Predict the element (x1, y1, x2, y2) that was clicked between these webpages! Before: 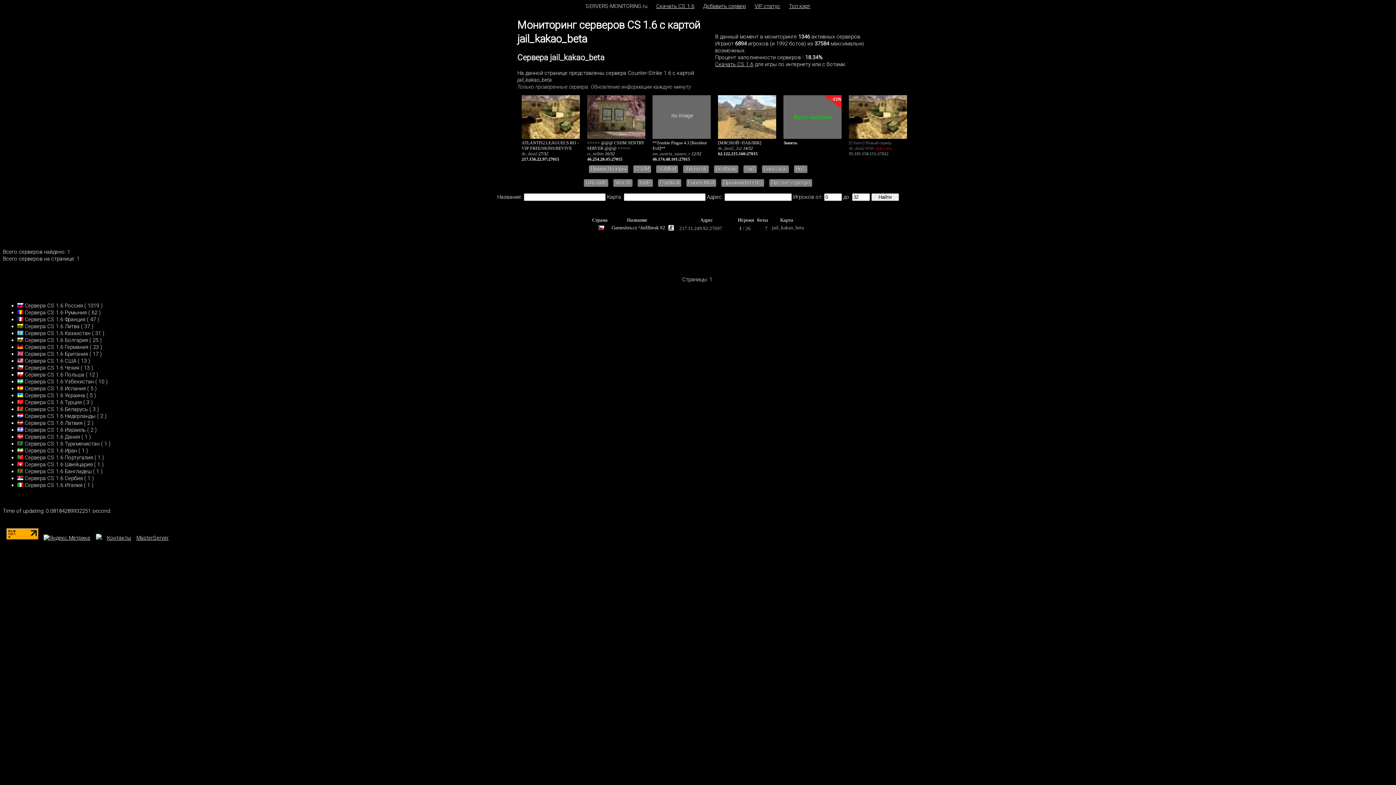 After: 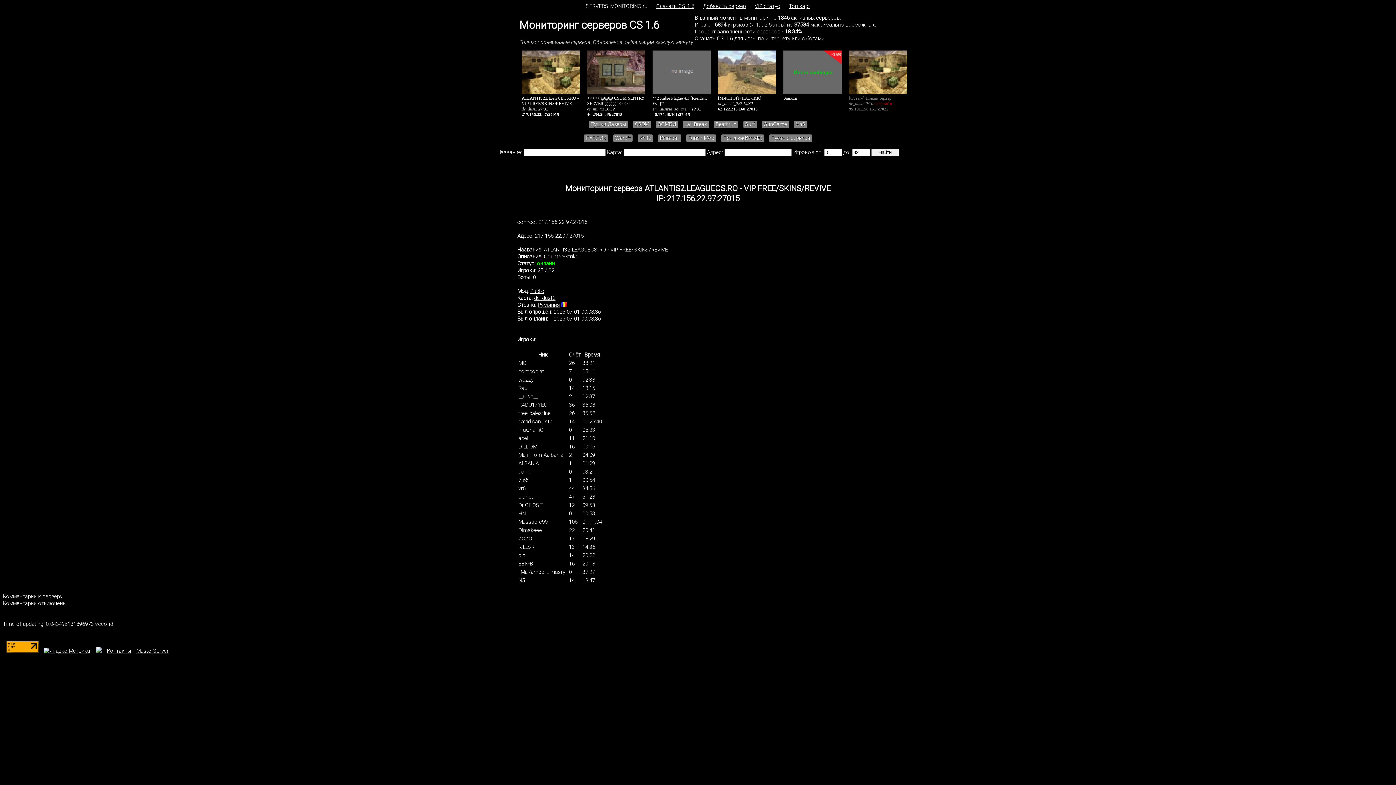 Action: bbox: (521, 134, 580, 140)